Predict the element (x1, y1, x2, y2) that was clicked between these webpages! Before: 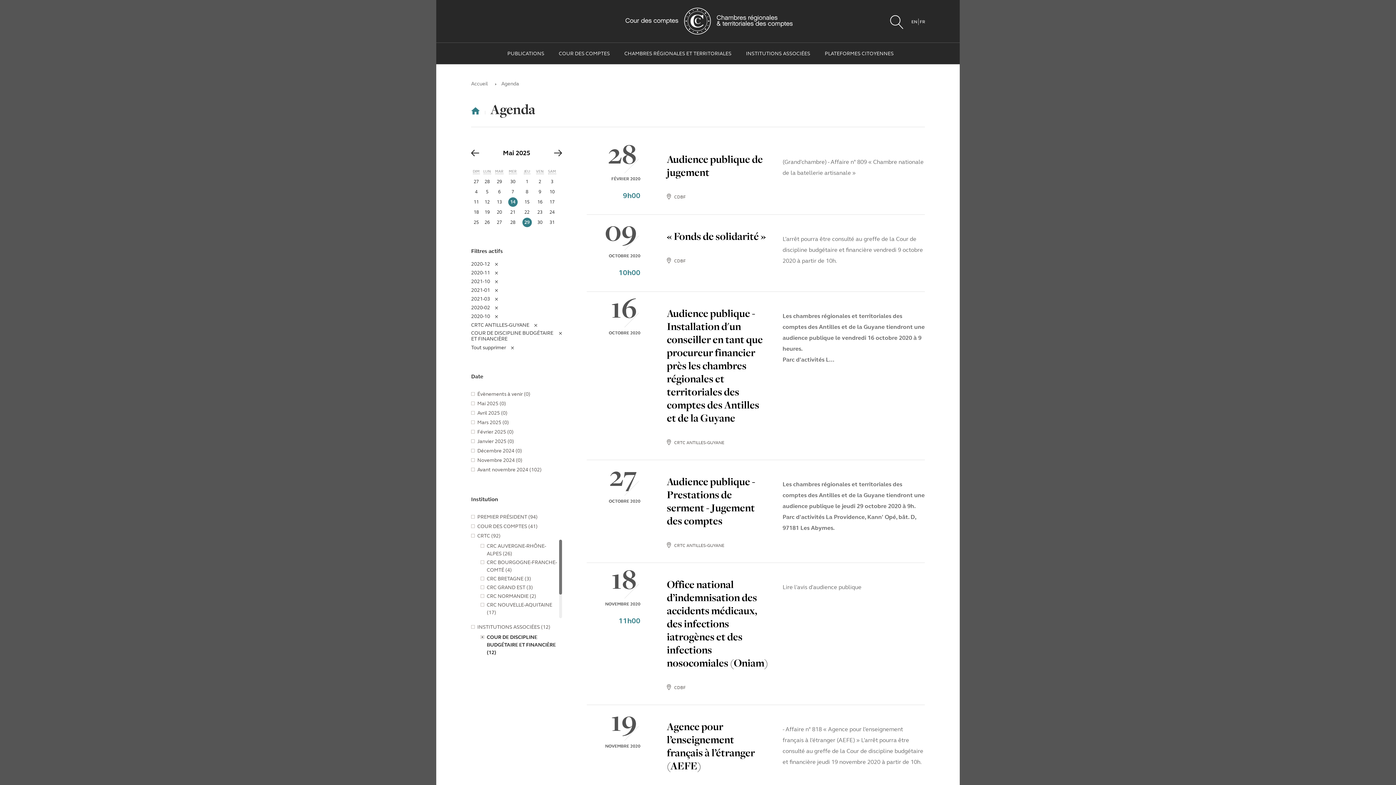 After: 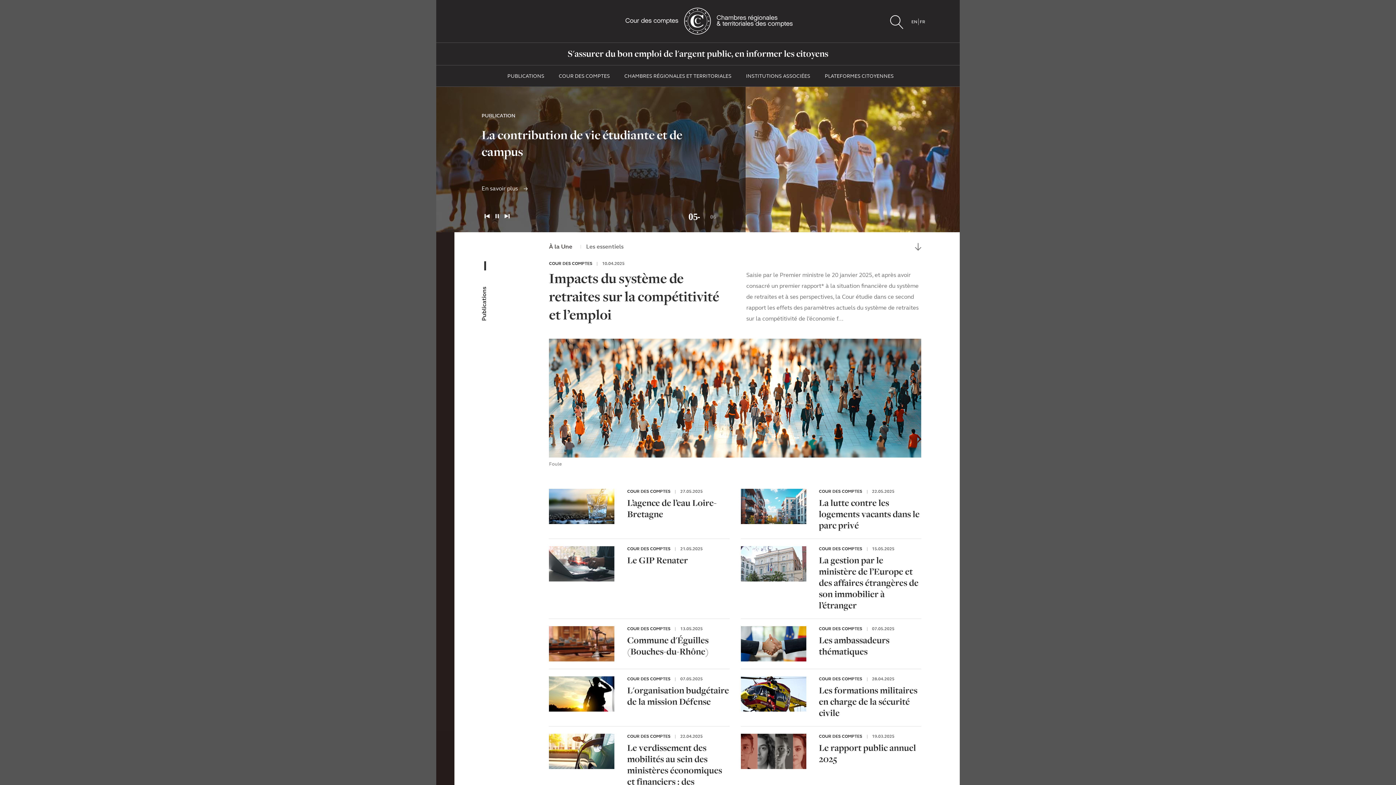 Action: bbox: (471, 80, 488, 86) label: Accueil